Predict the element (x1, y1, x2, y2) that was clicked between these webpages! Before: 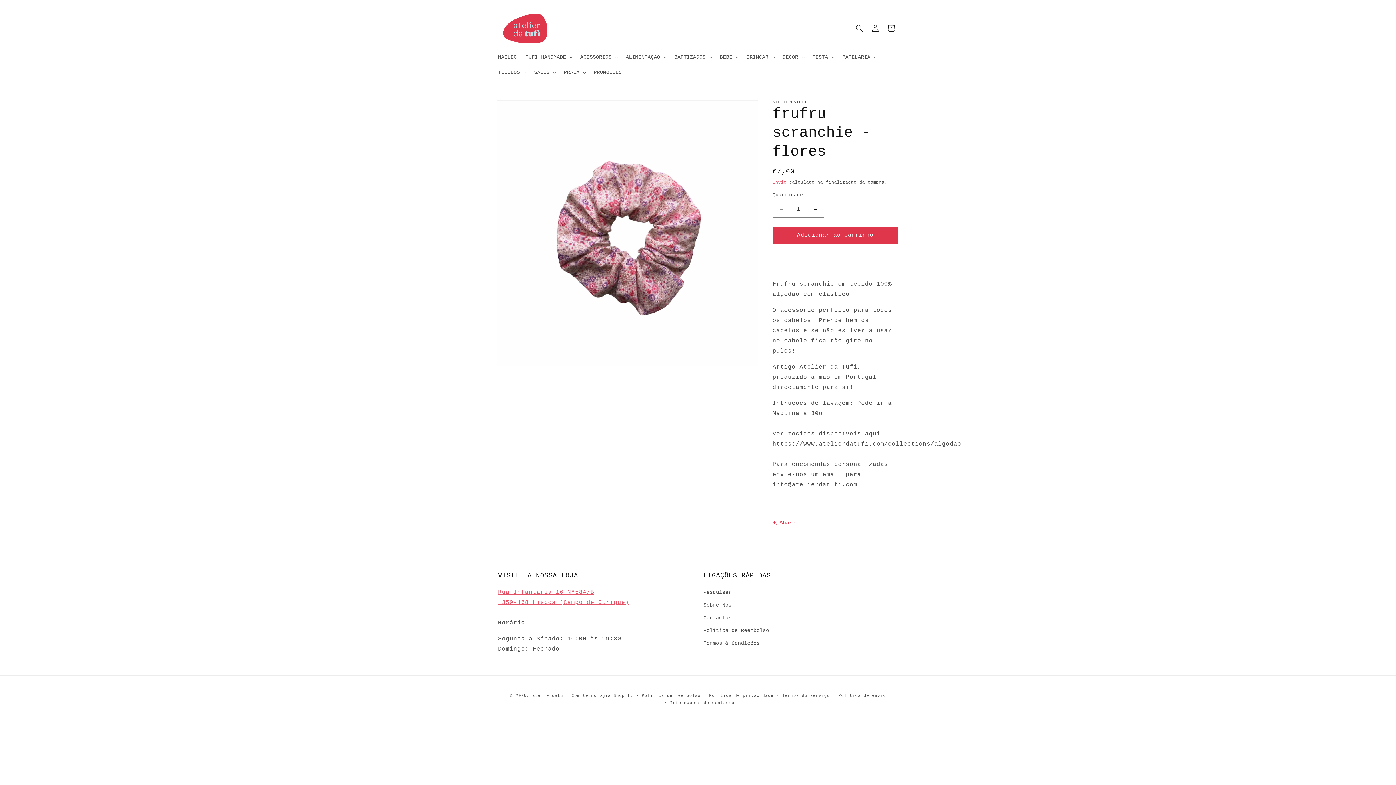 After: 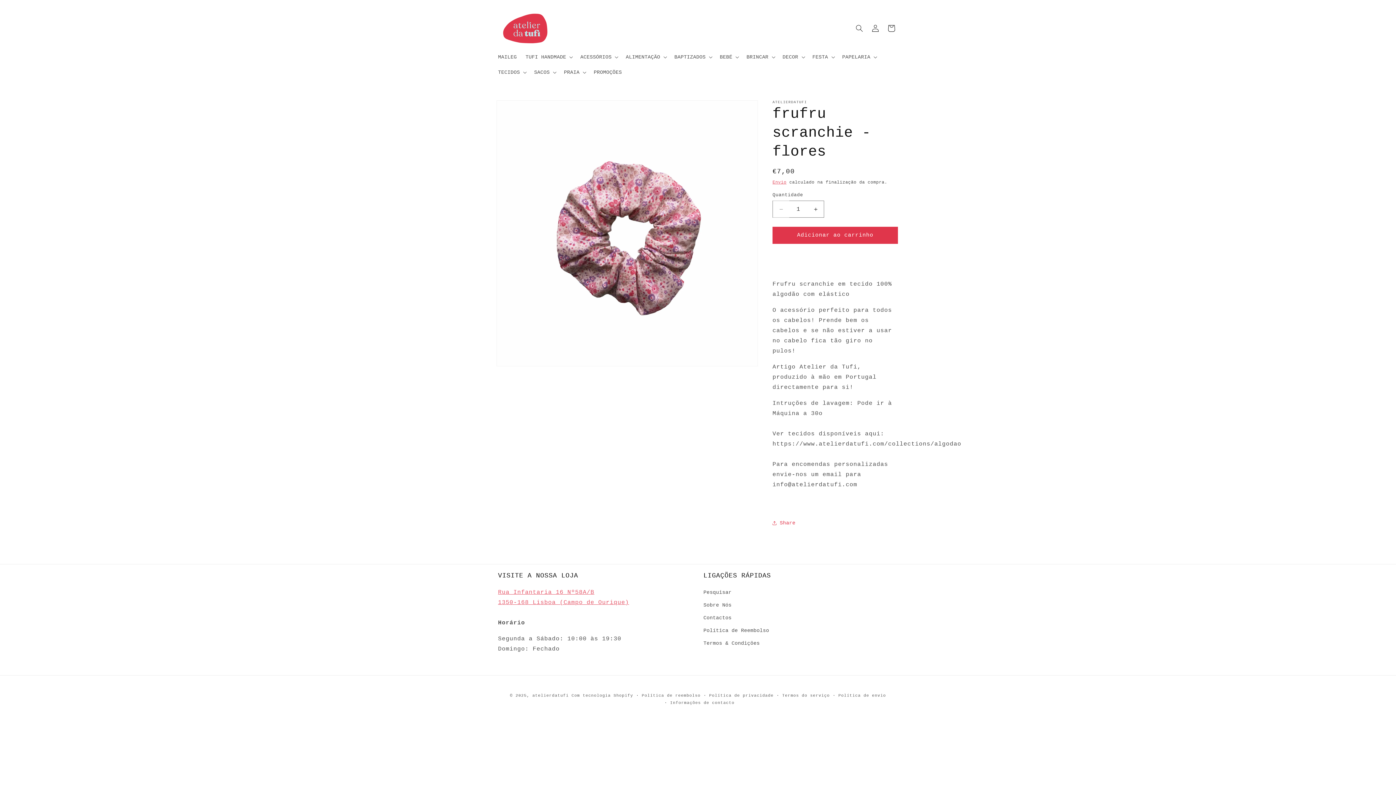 Action: bbox: (773, 200, 789, 217) label: Diminuir a quantidade de frufru scranchie - flores